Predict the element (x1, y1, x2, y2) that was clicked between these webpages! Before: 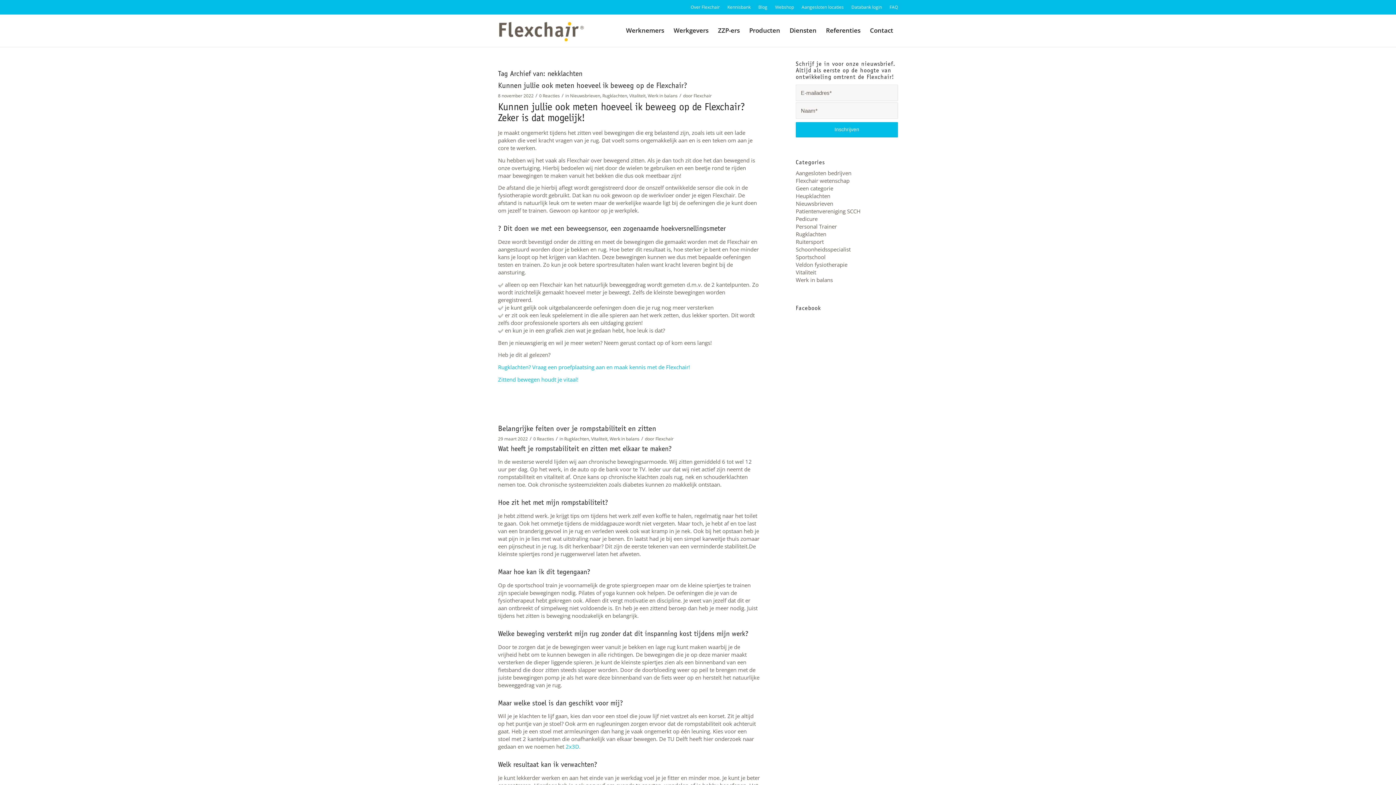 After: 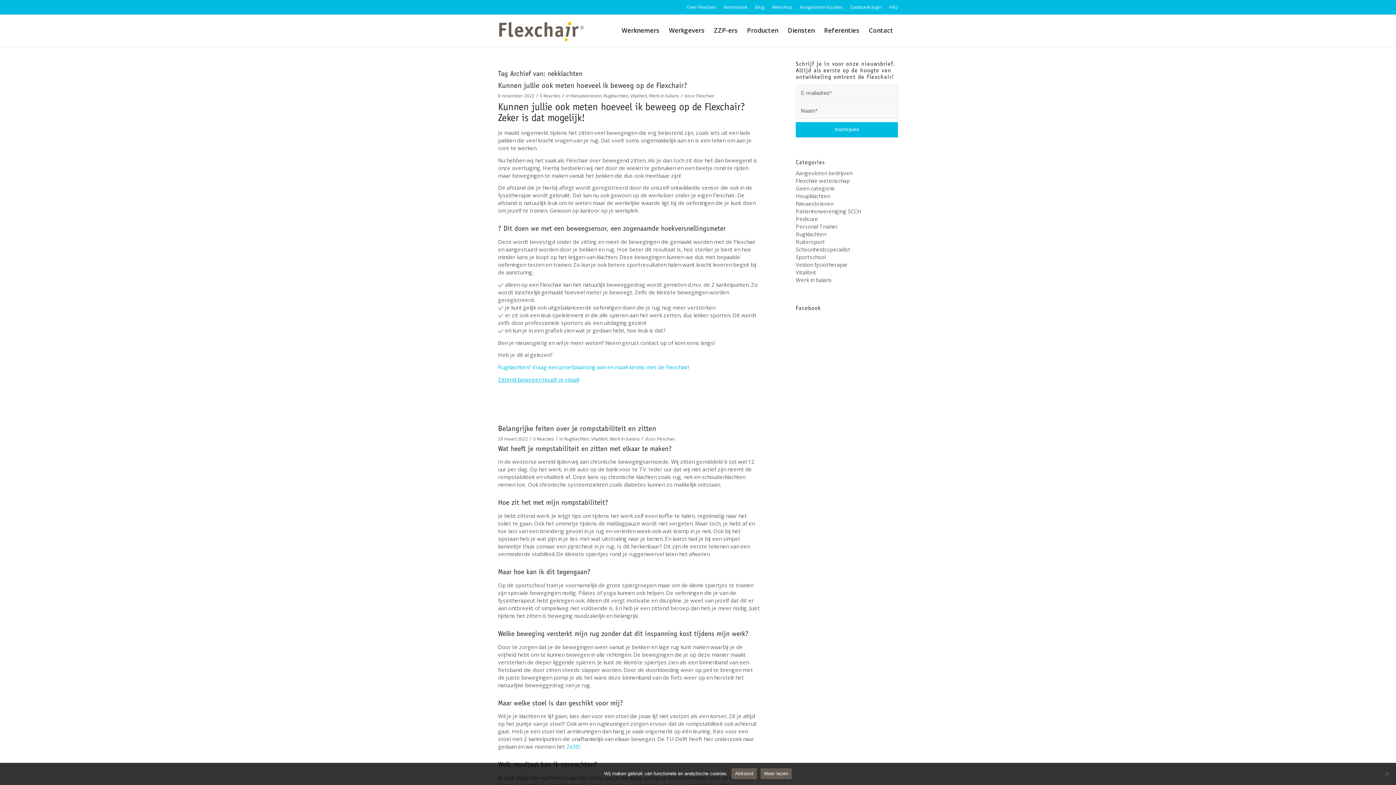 Action: label: Zittend bewegen houdt je vitaal! bbox: (498, 375, 578, 383)